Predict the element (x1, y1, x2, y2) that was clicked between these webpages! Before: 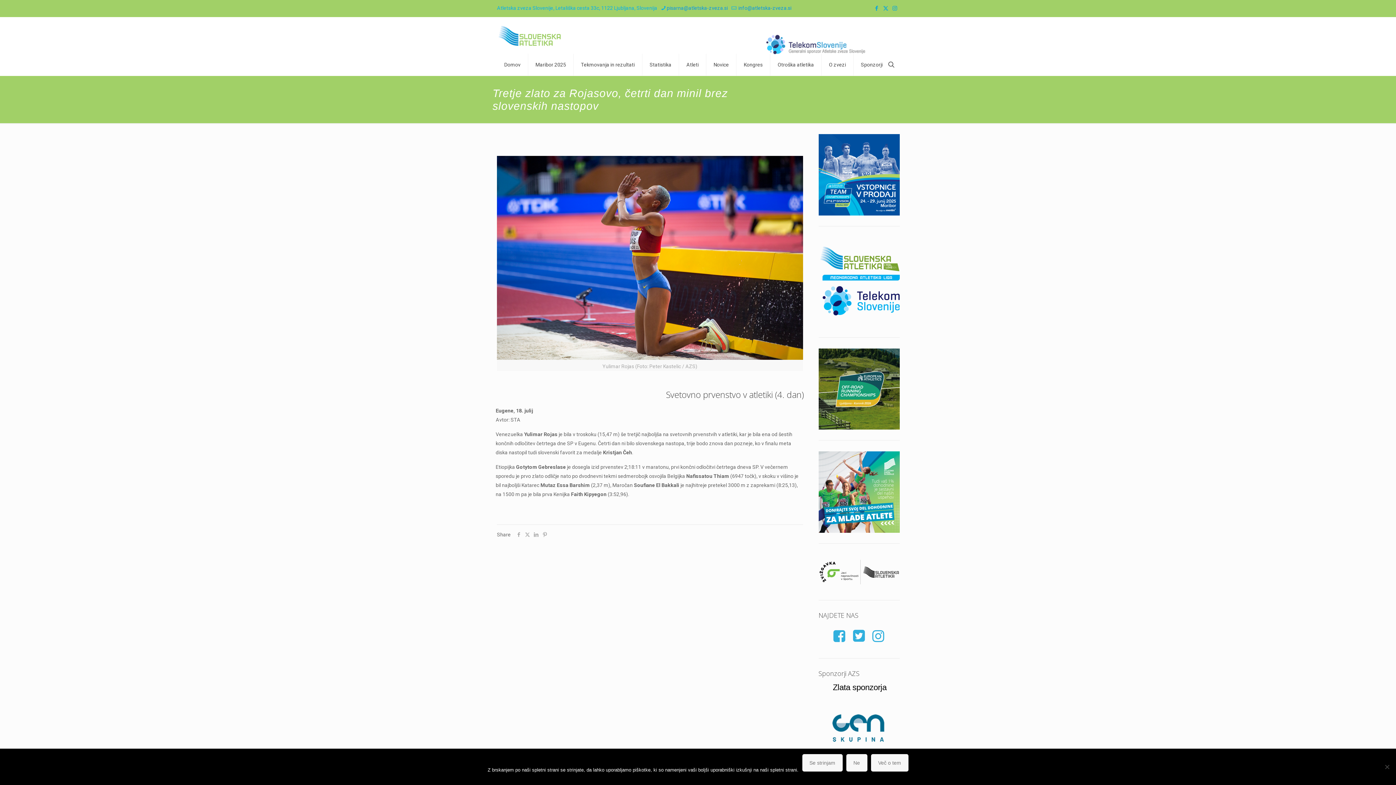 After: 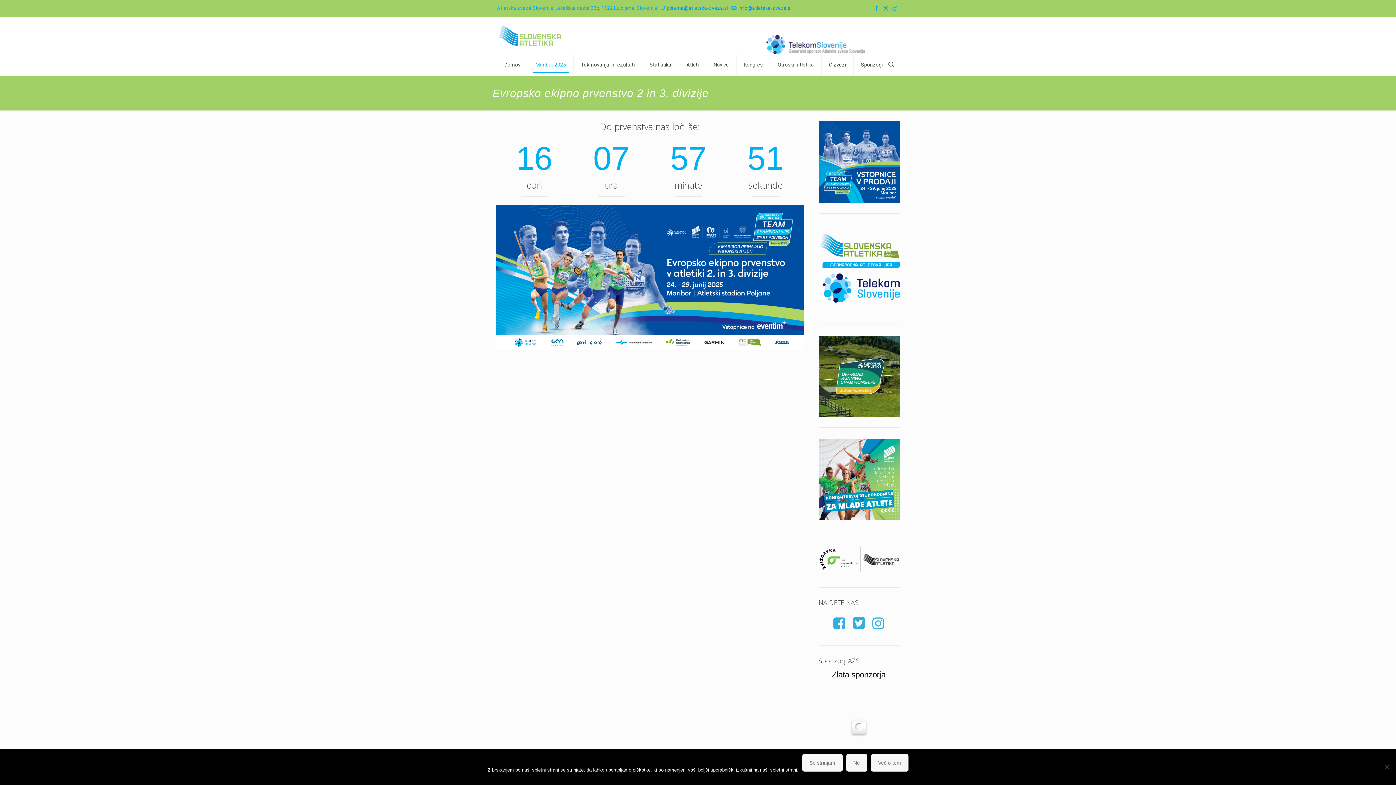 Action: label: Maribor 2025 bbox: (528, 53, 573, 75)